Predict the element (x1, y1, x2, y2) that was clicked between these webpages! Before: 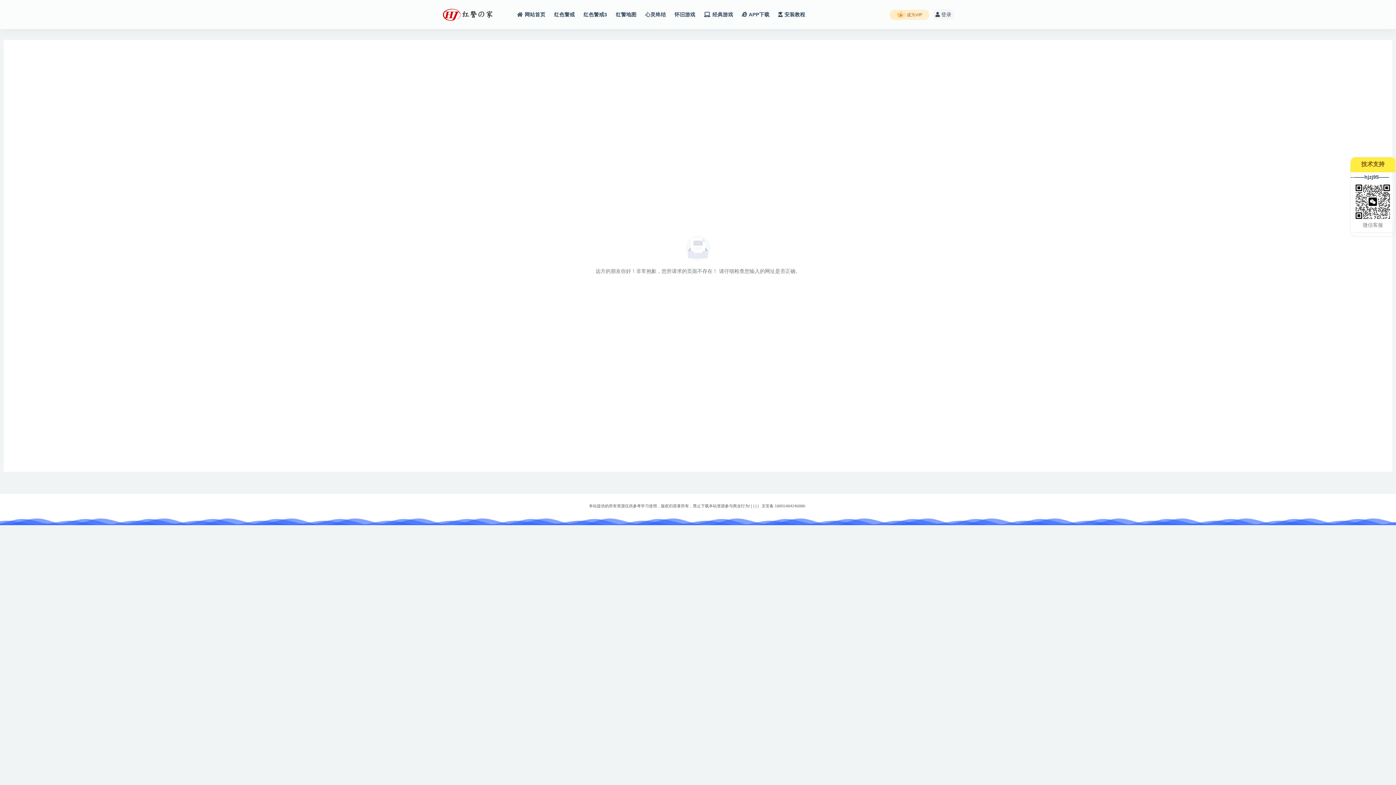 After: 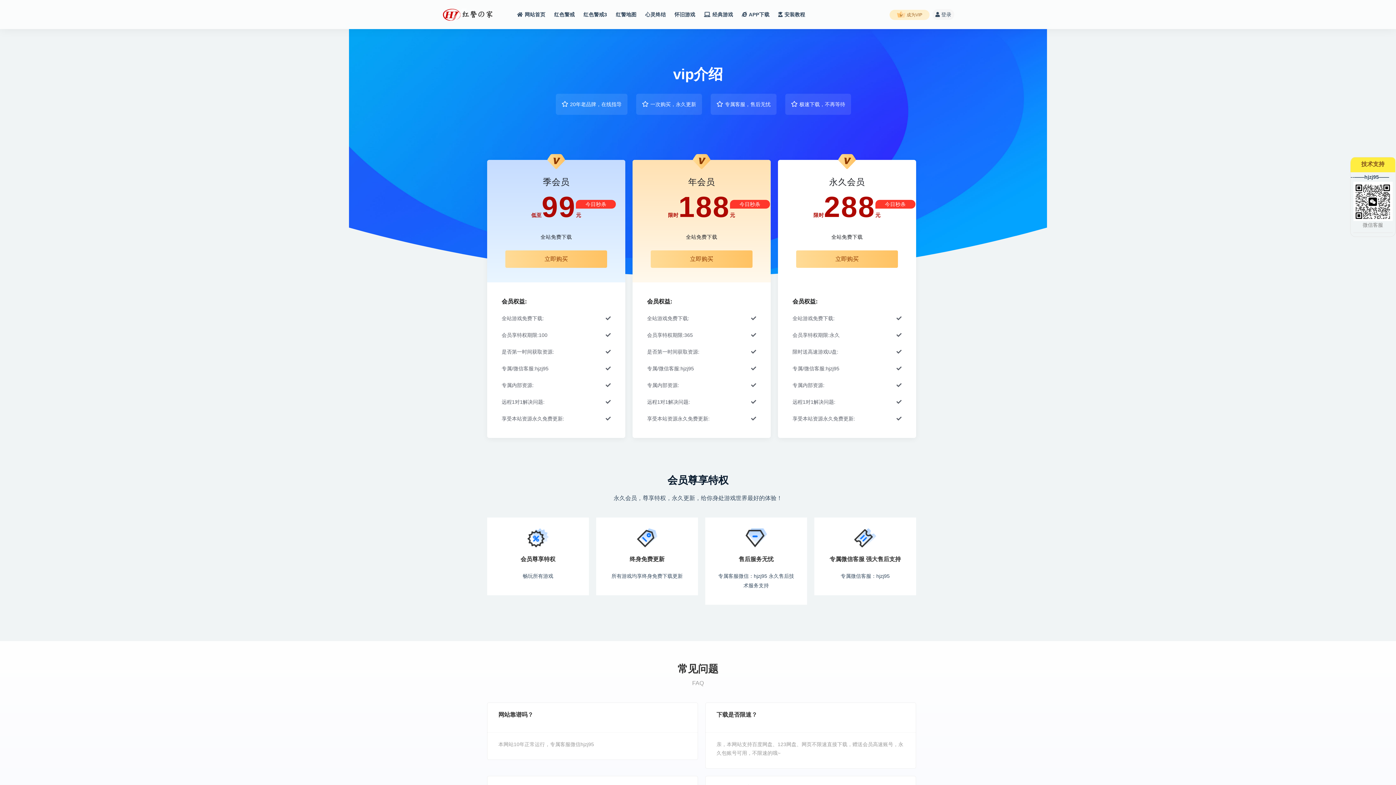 Action: label:  成为VIP bbox: (889, 9, 929, 19)